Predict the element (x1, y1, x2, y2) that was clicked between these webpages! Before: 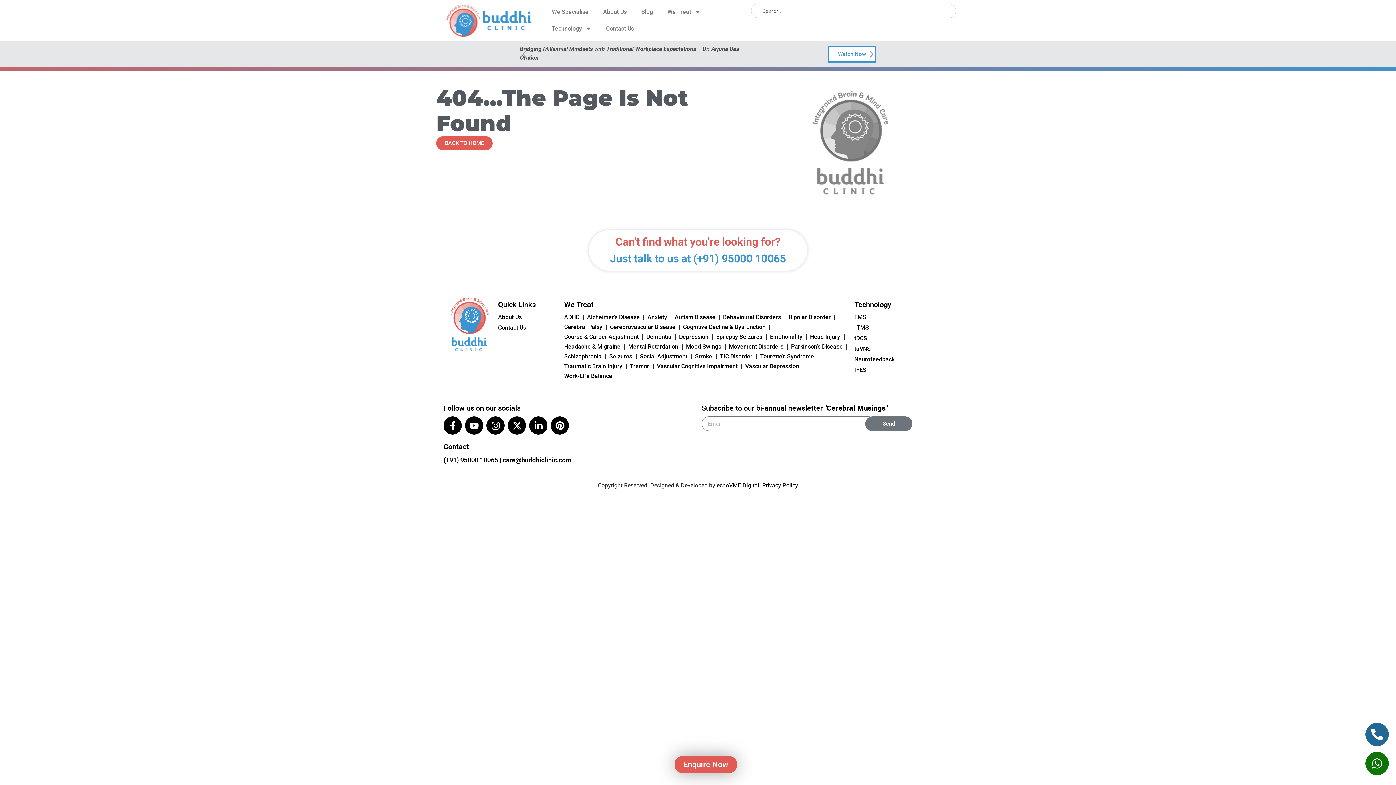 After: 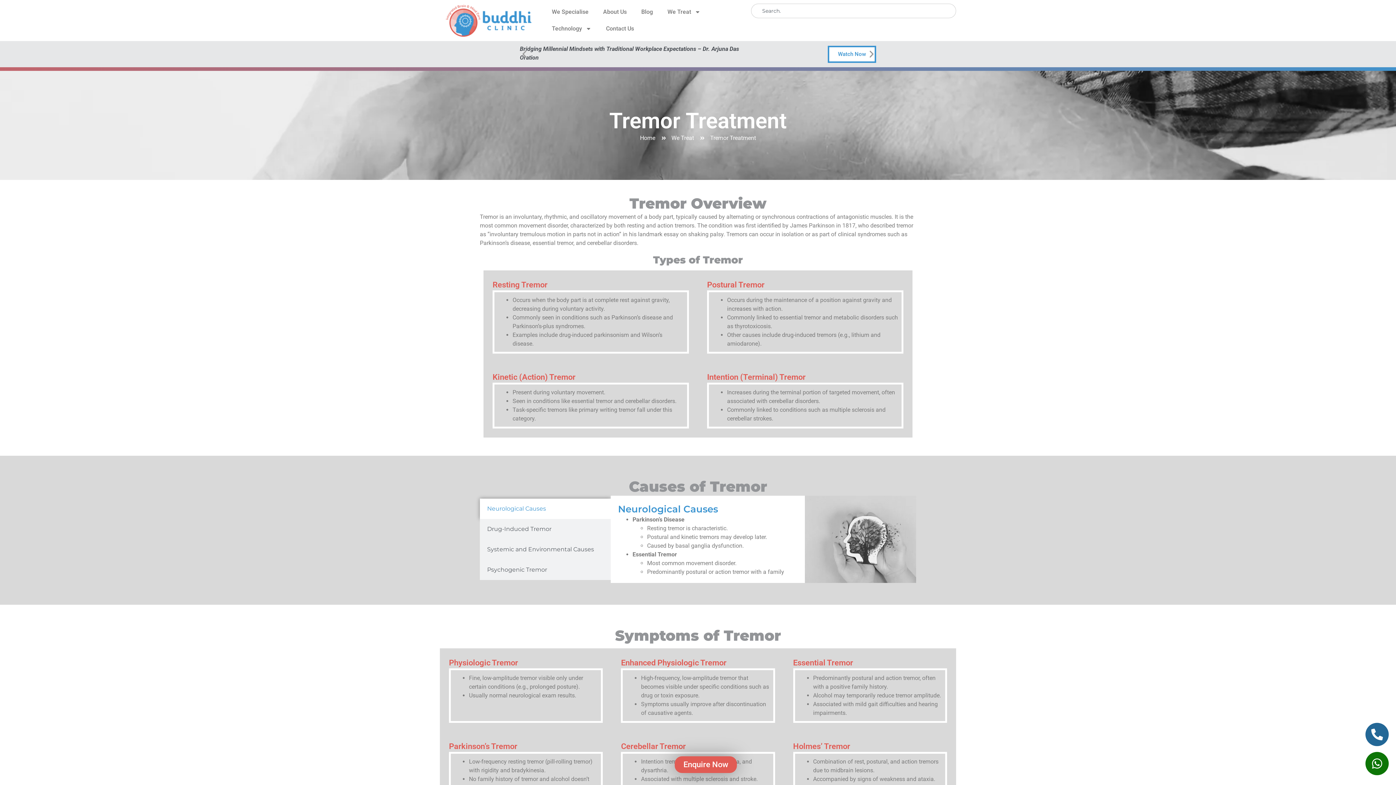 Action: label: Tremor bbox: (630, 362, 649, 371)